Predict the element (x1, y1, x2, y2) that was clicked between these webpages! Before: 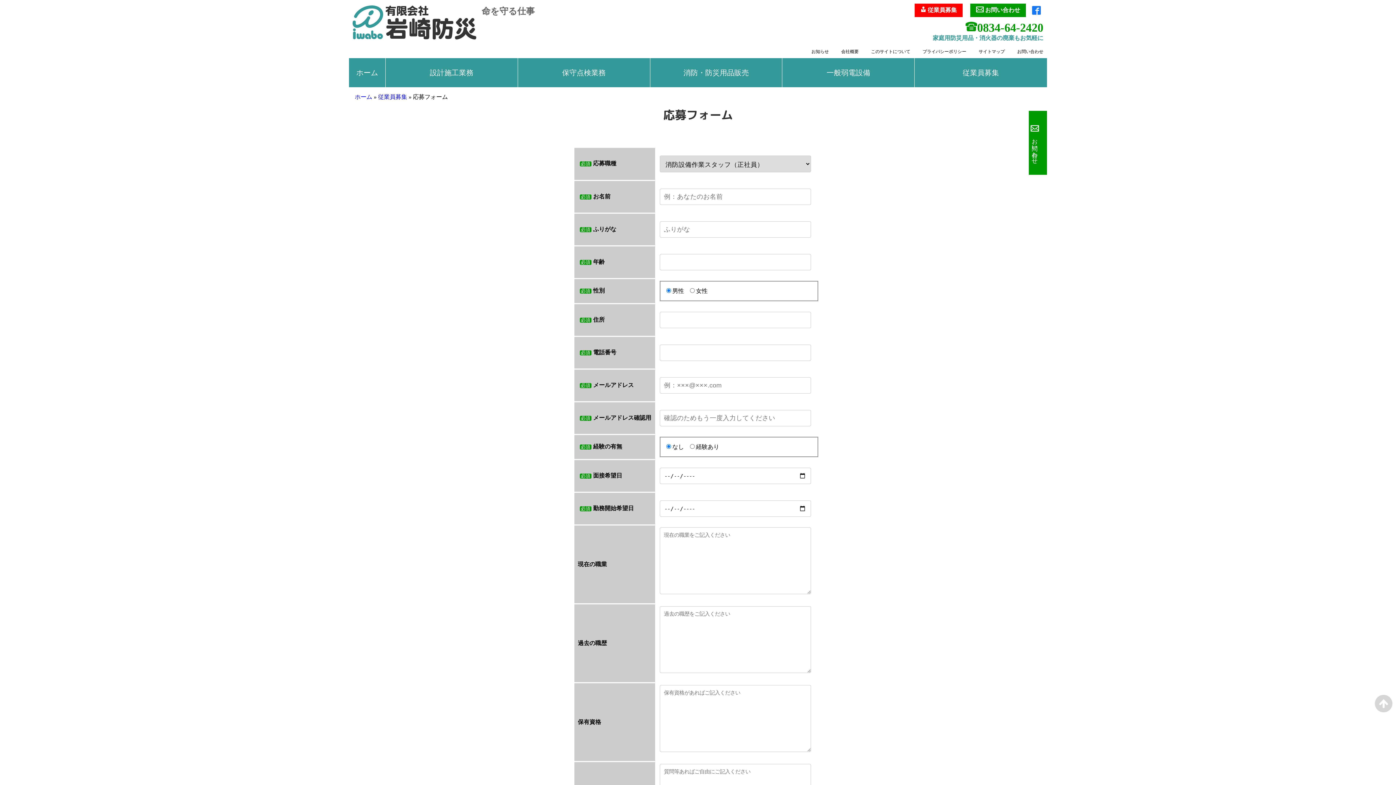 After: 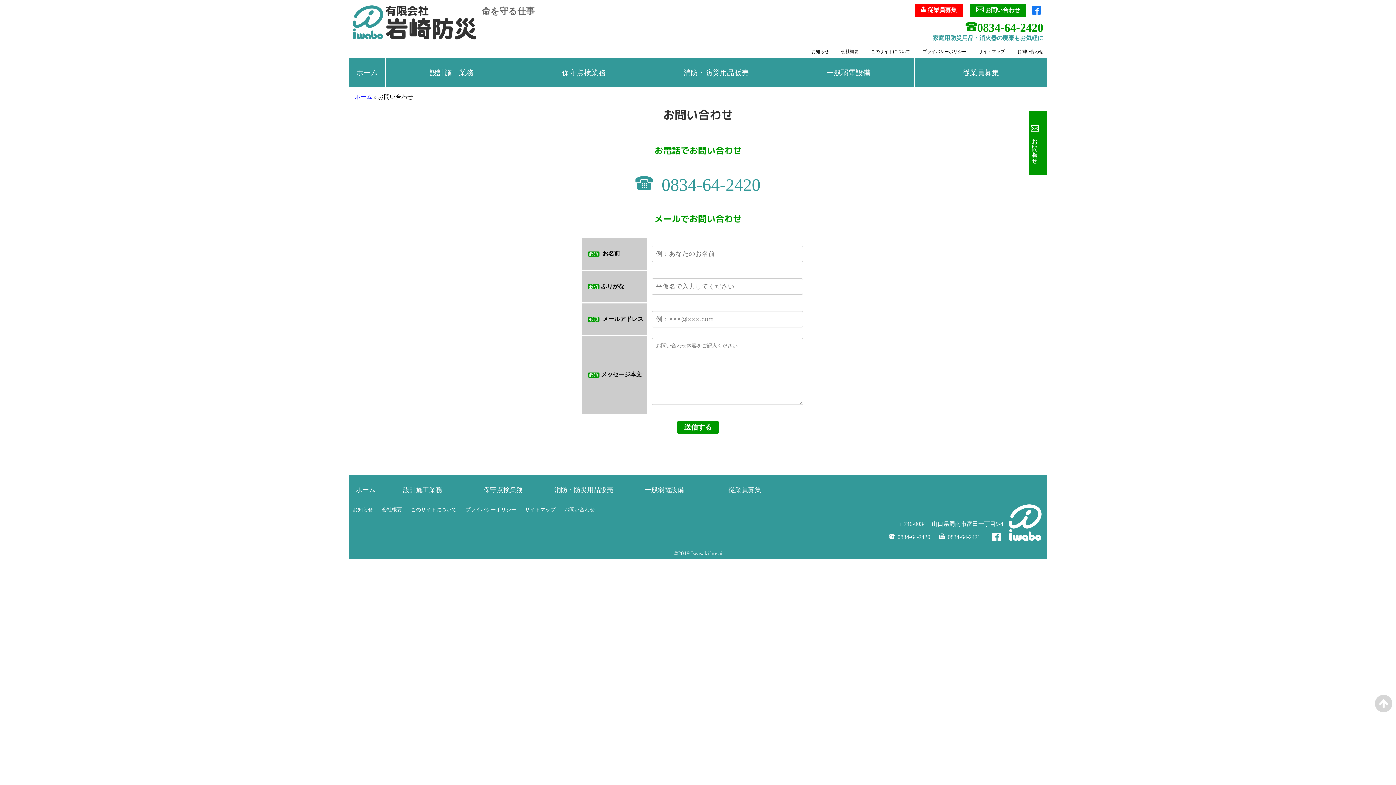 Action: label:  お問い合わせ bbox: (970, 3, 1026, 17)